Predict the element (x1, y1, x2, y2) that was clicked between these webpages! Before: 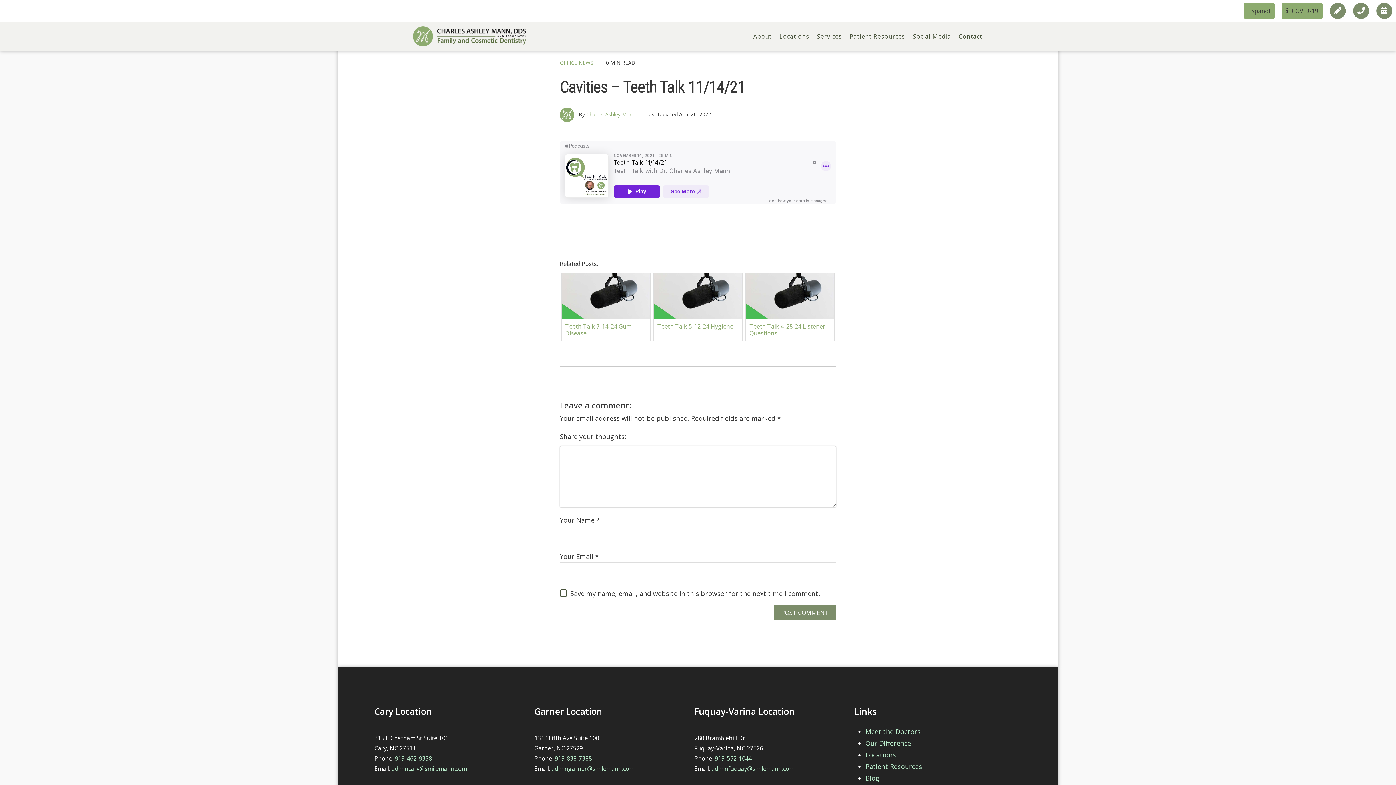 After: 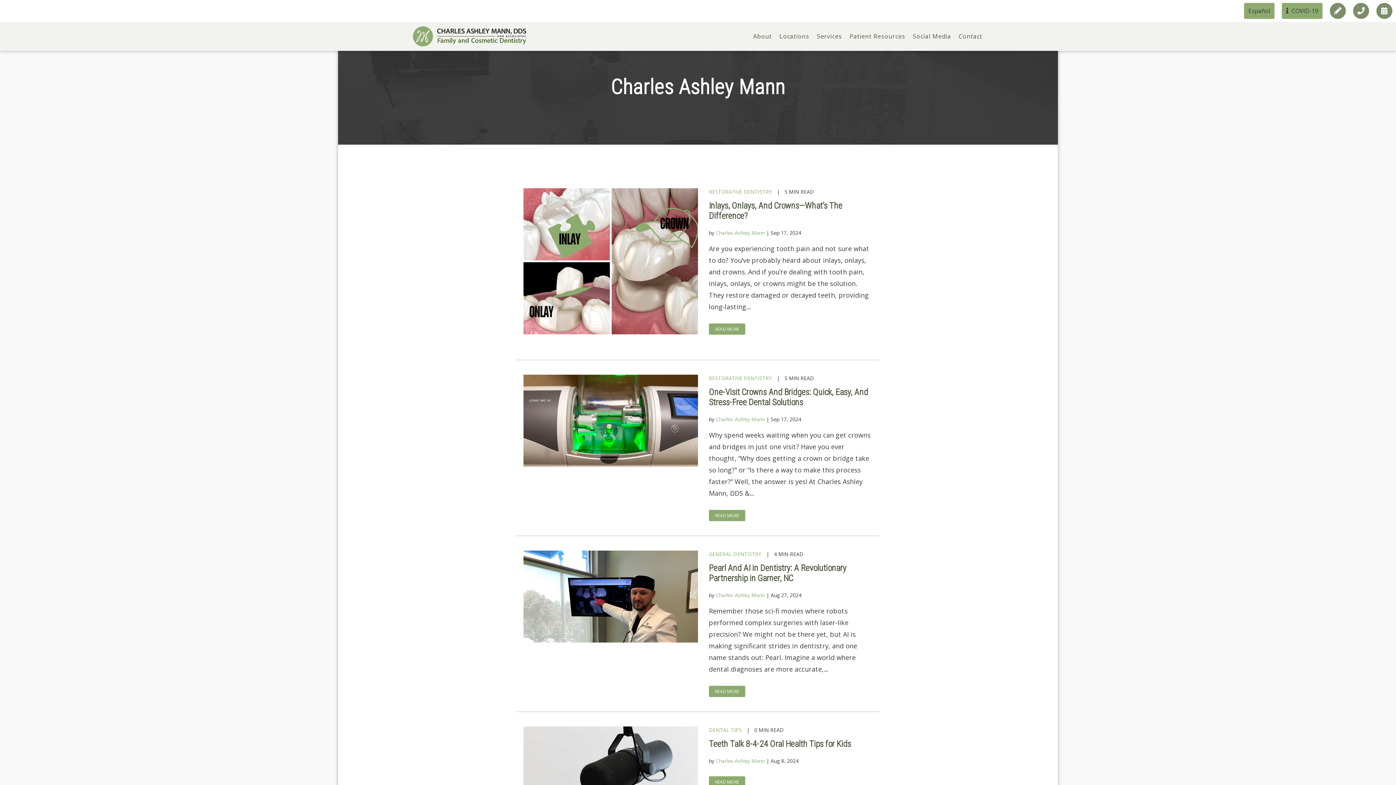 Action: bbox: (560, 110, 577, 117)